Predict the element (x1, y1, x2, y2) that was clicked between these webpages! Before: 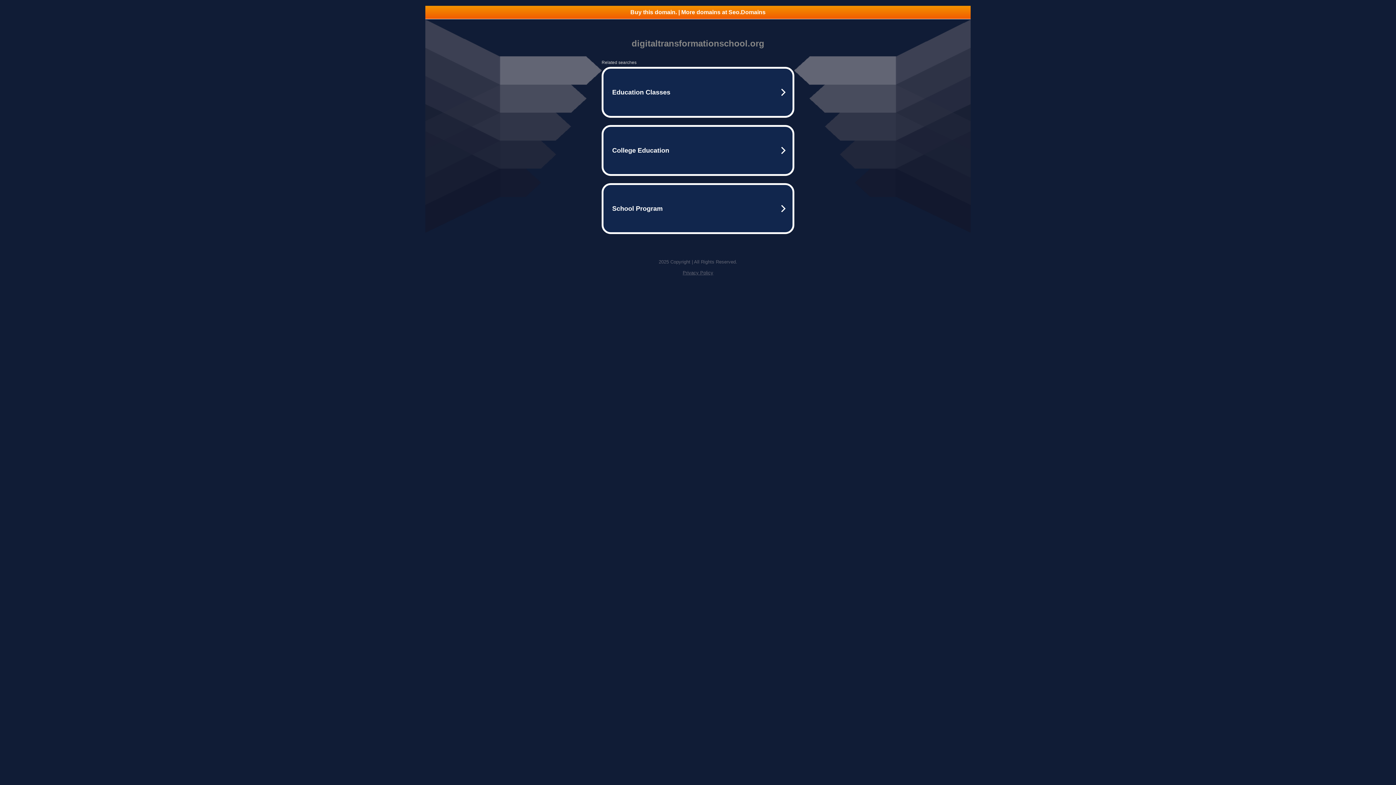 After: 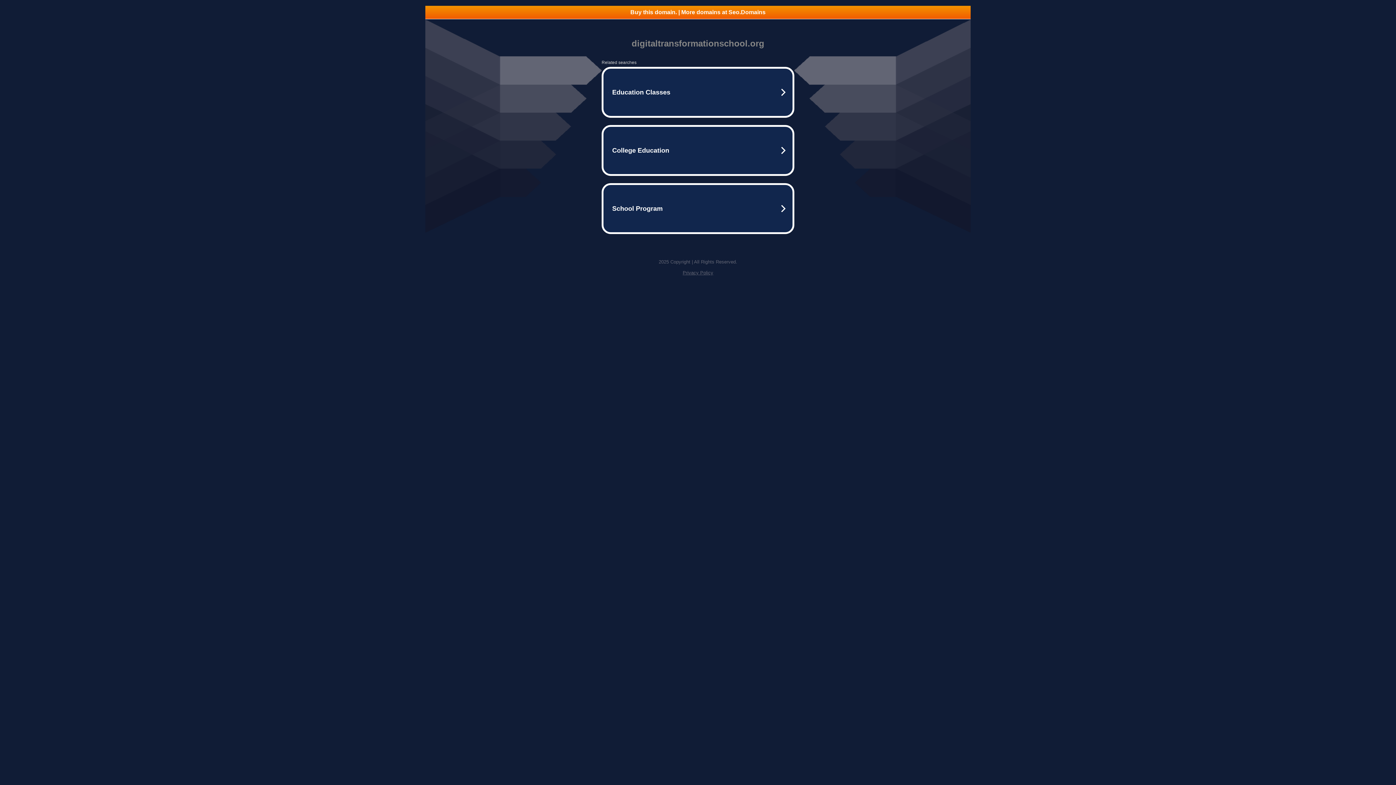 Action: label: Buy this domain. | More domains at Seo.Domains bbox: (425, 5, 970, 18)